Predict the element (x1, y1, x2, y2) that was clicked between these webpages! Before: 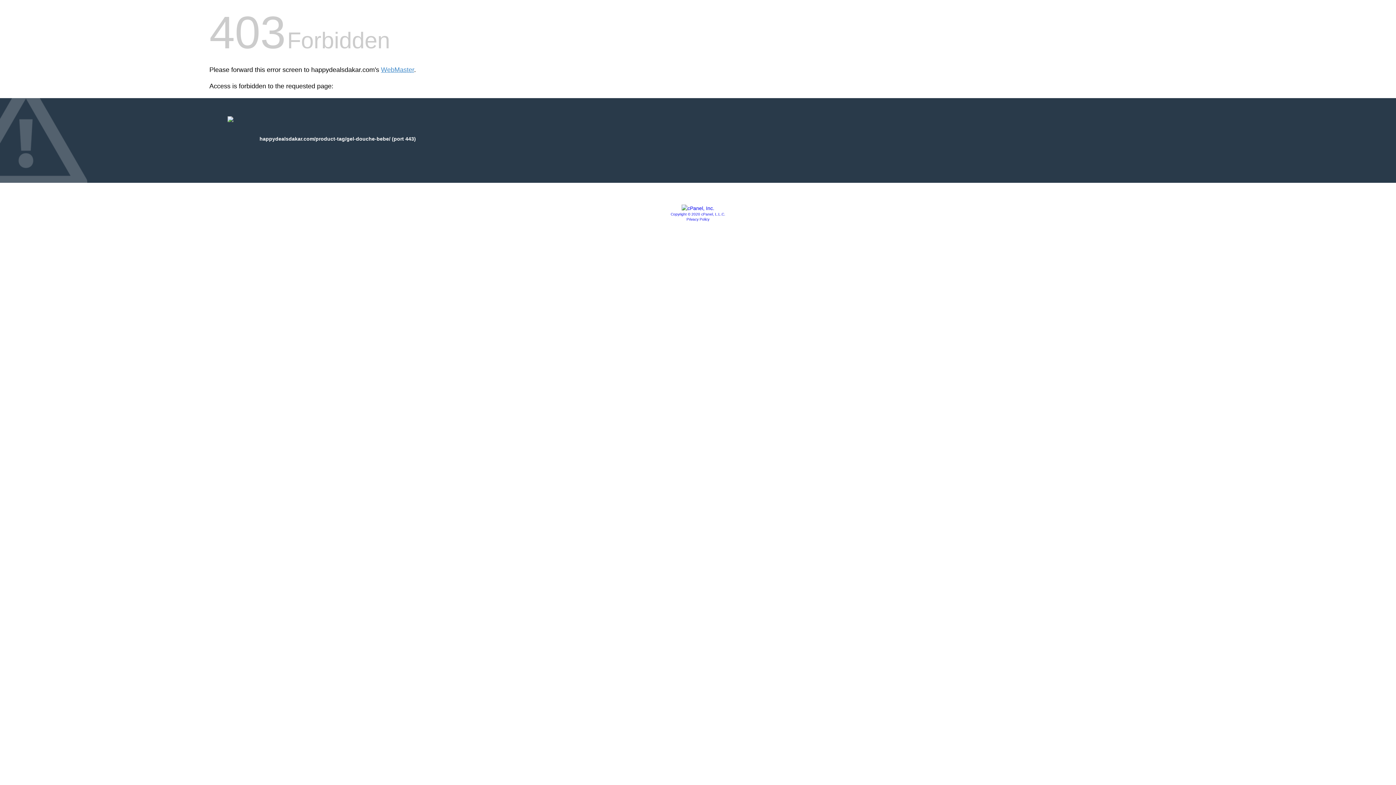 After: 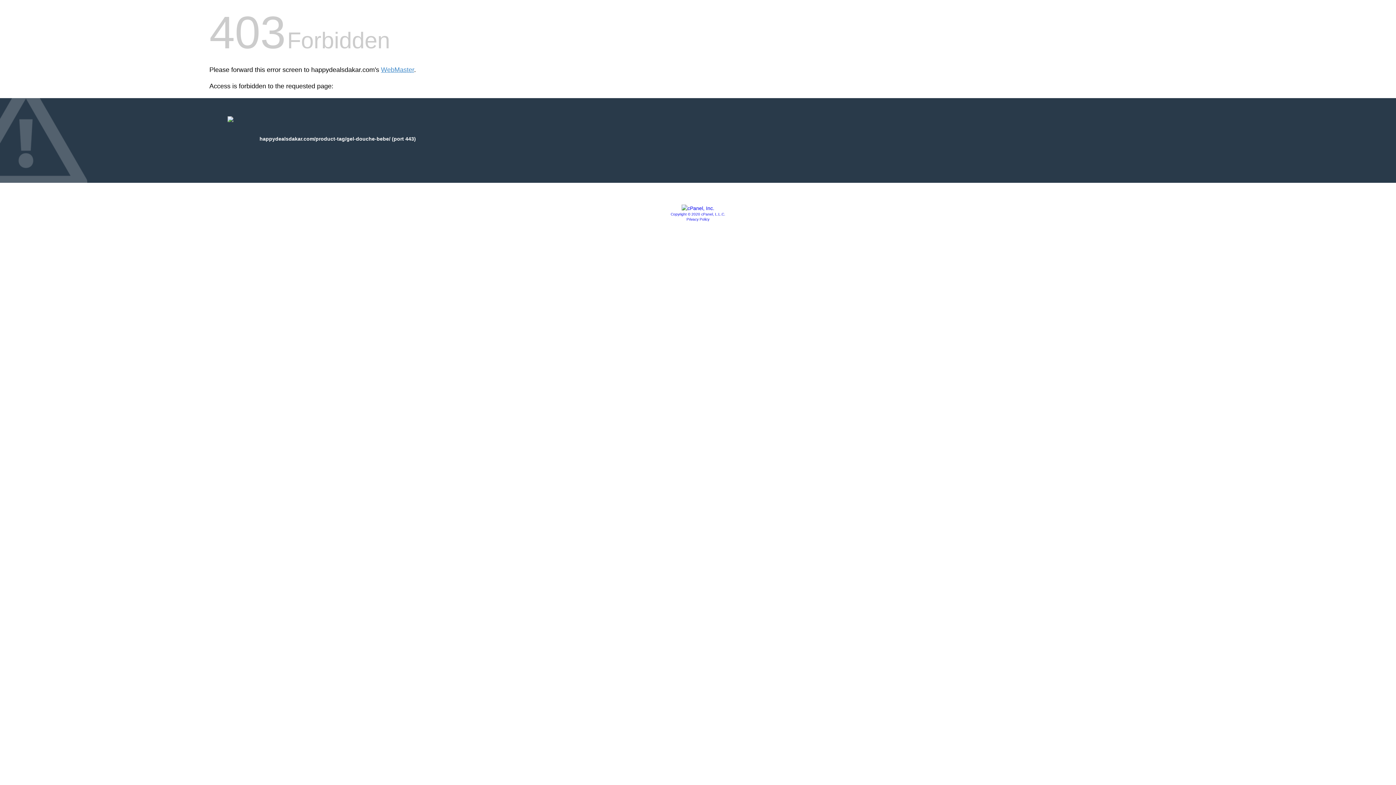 Action: bbox: (681, 205, 714, 211)